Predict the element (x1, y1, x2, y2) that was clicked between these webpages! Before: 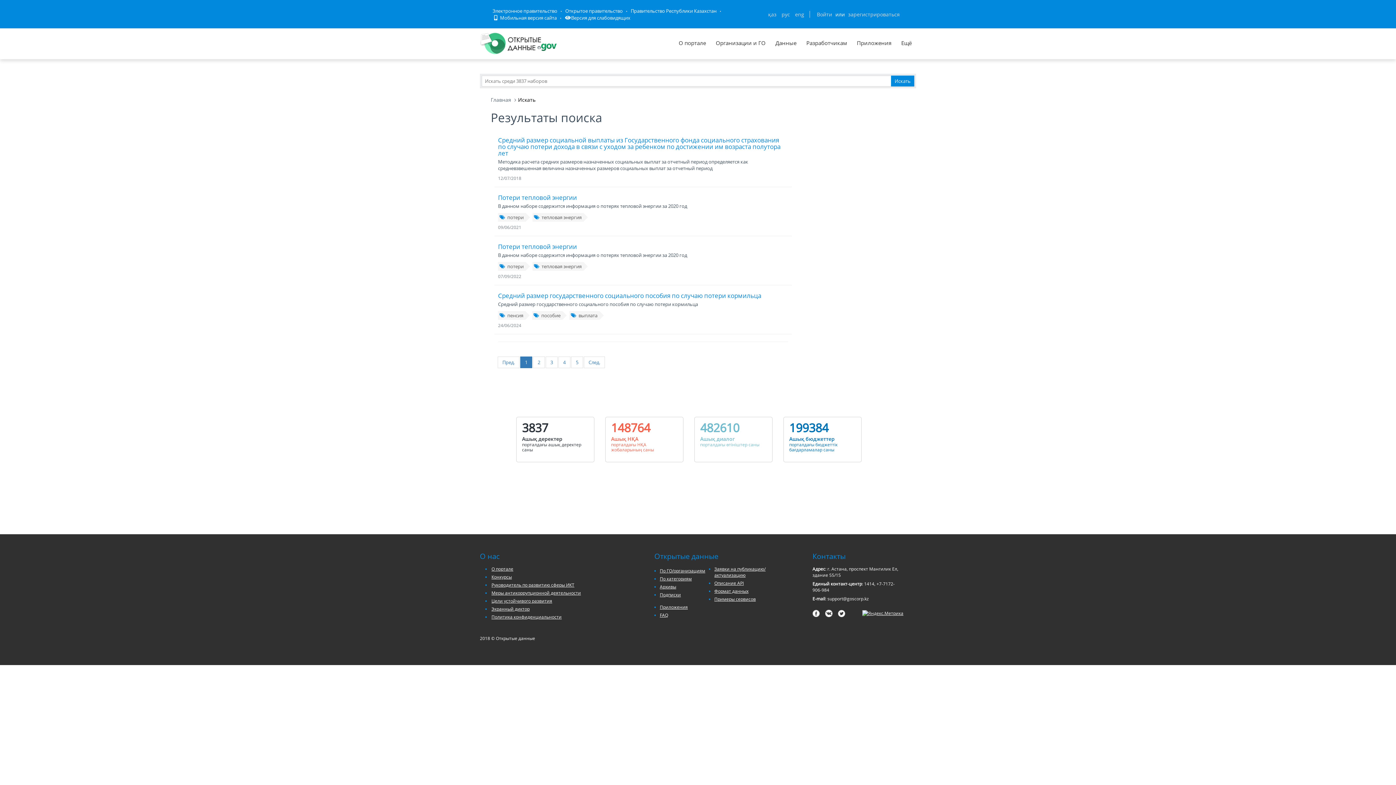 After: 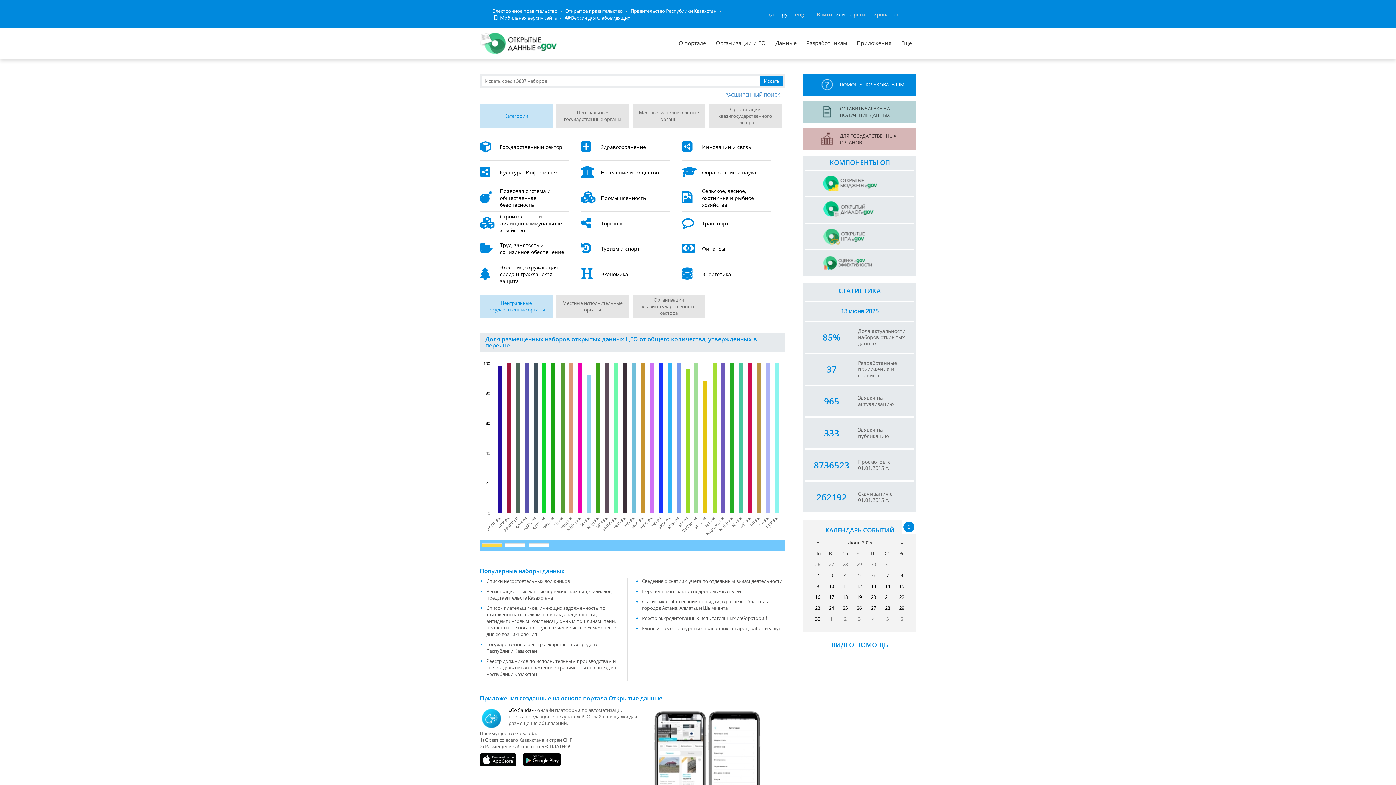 Action: bbox: (490, 96, 511, 103) label: Главная